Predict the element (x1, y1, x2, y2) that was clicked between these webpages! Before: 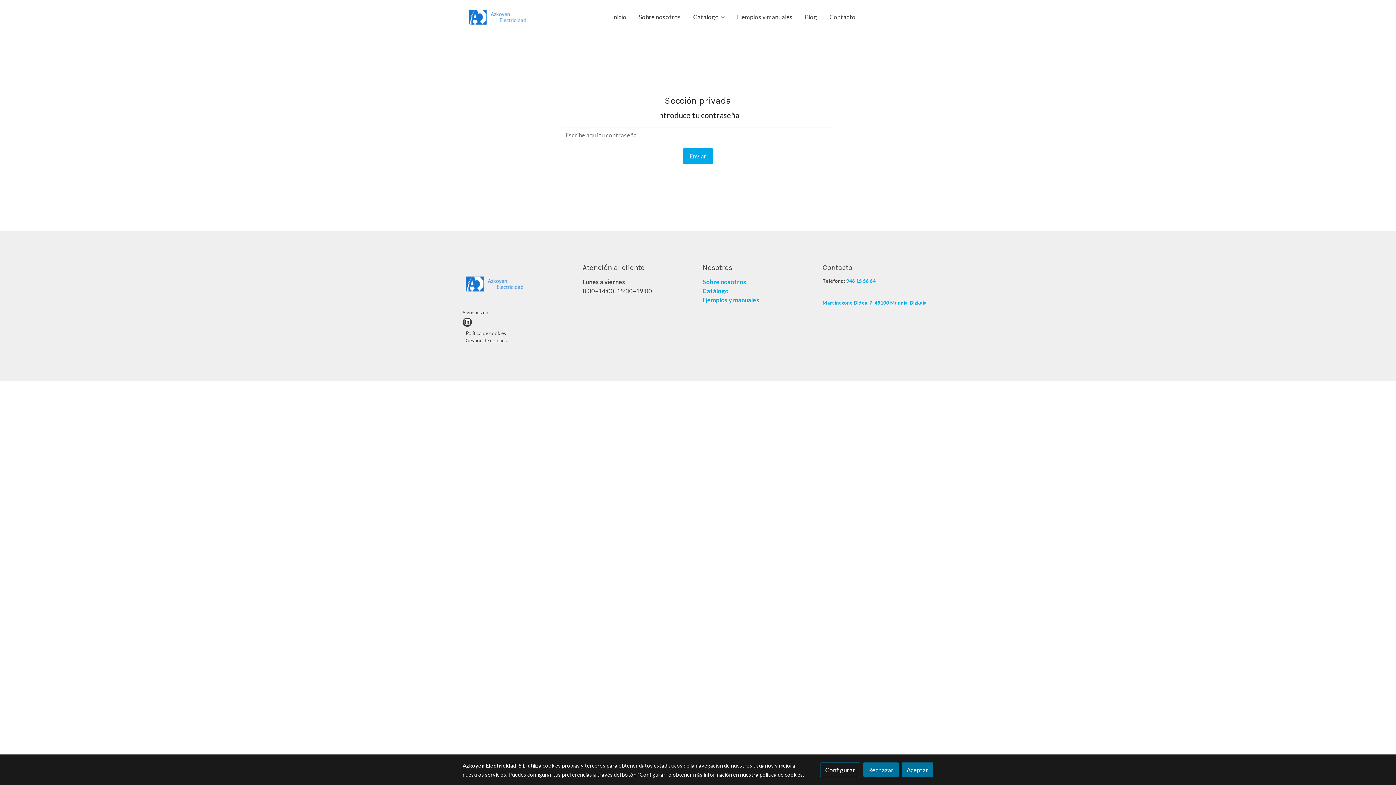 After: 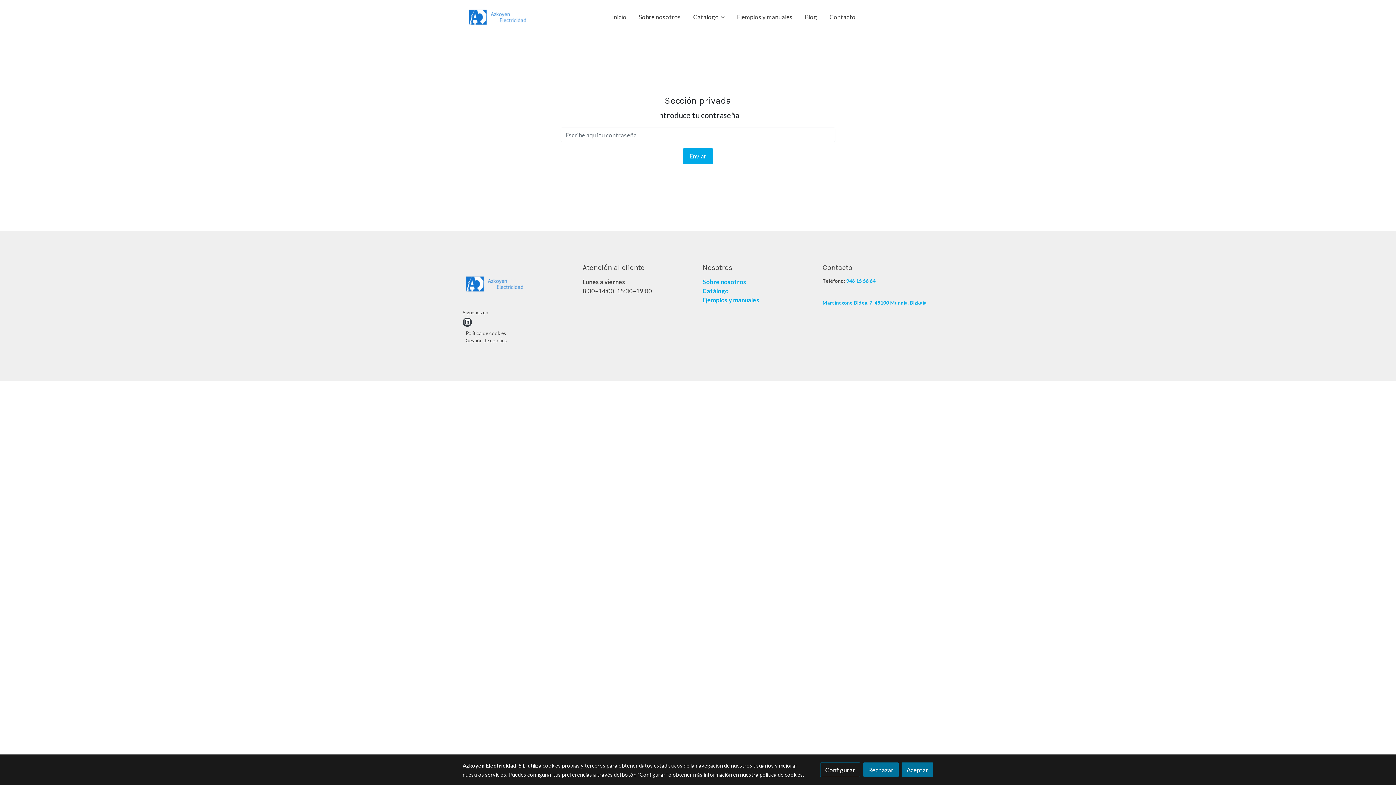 Action: label: link sobre bbox: (462, 268, 573, 302)